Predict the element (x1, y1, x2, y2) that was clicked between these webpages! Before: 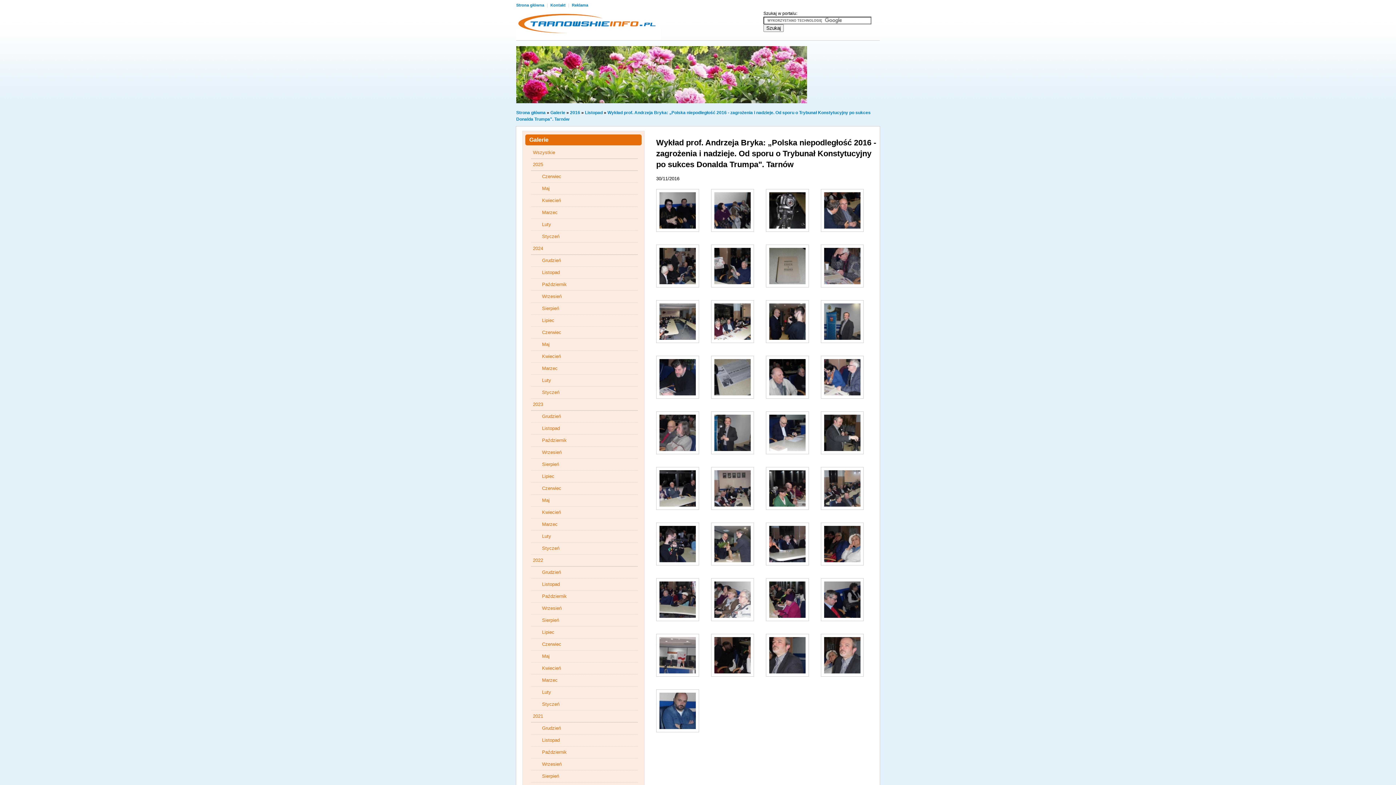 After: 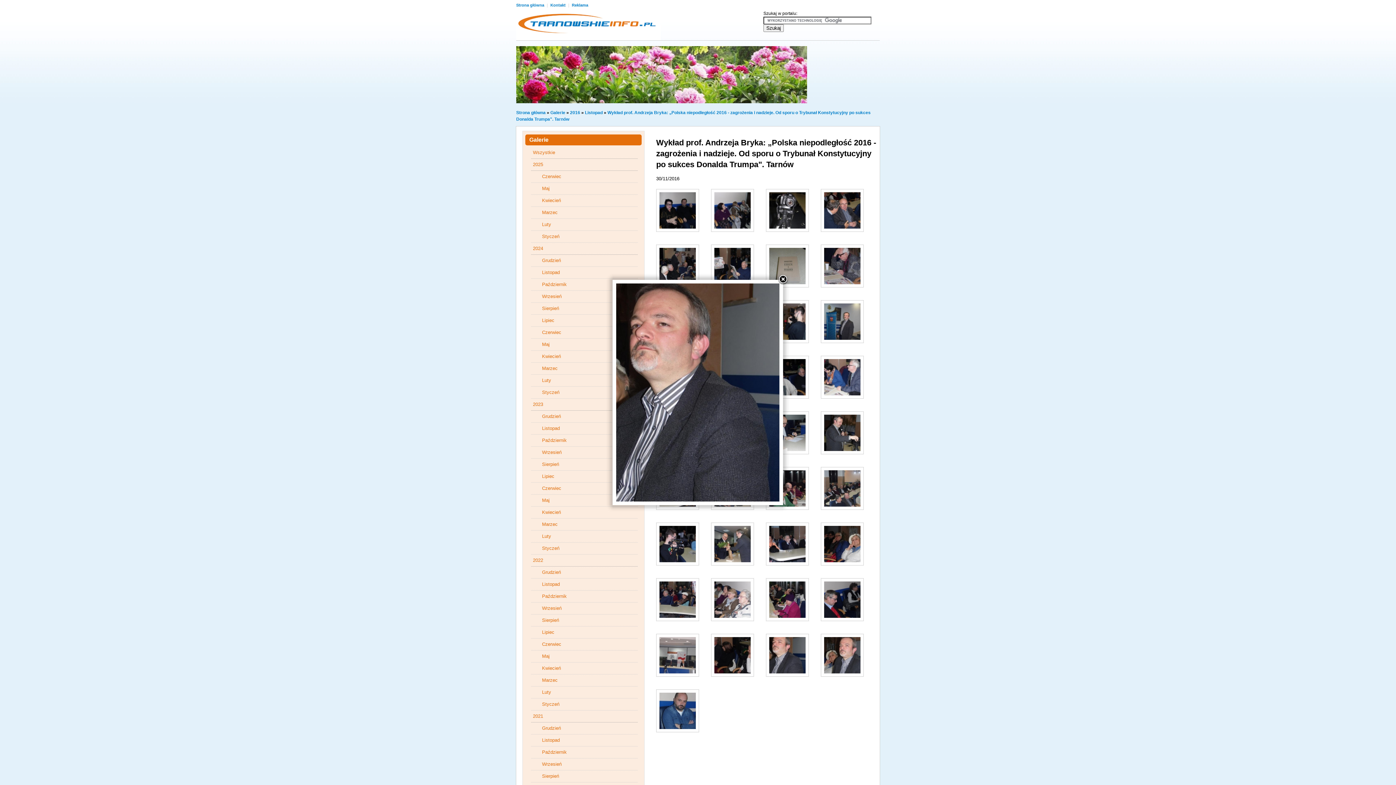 Action: bbox: (766, 684, 820, 689)